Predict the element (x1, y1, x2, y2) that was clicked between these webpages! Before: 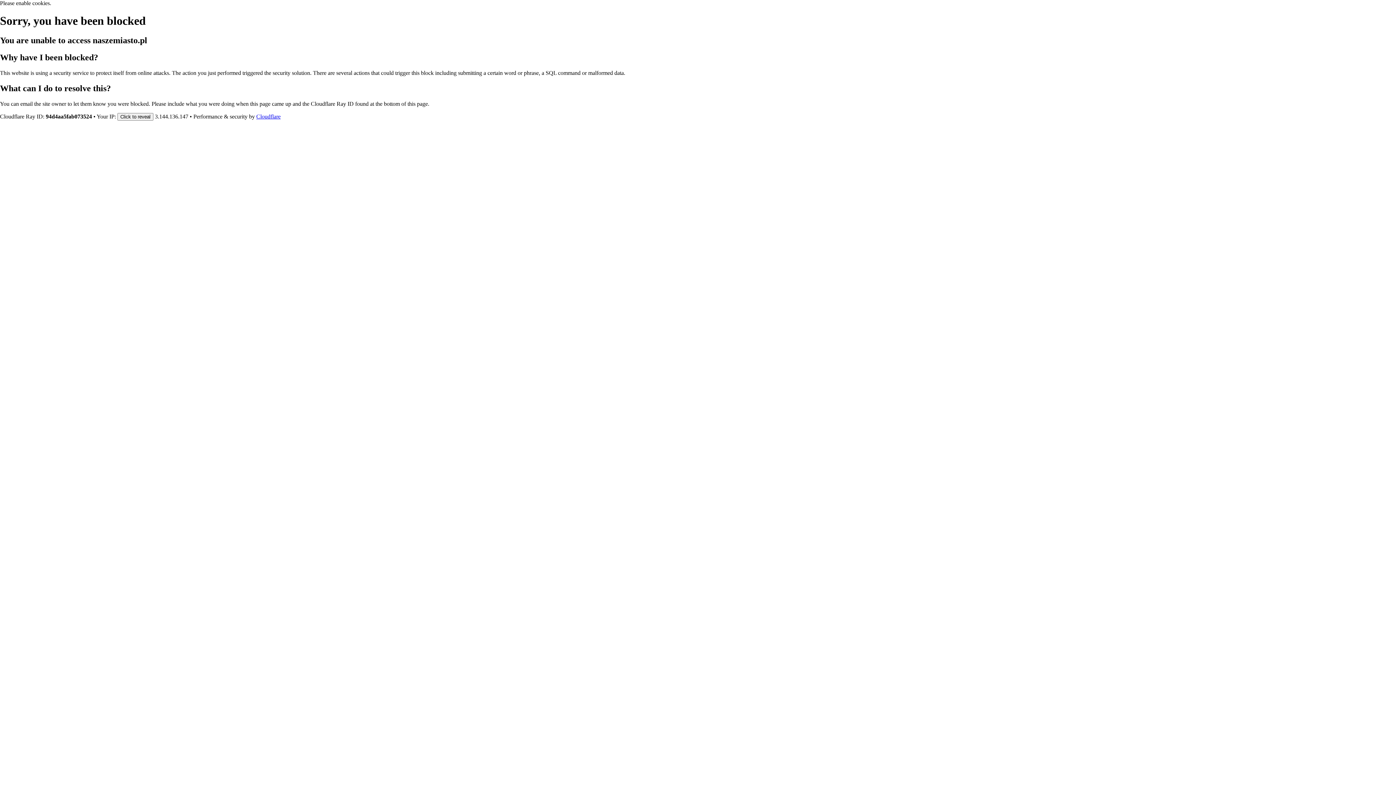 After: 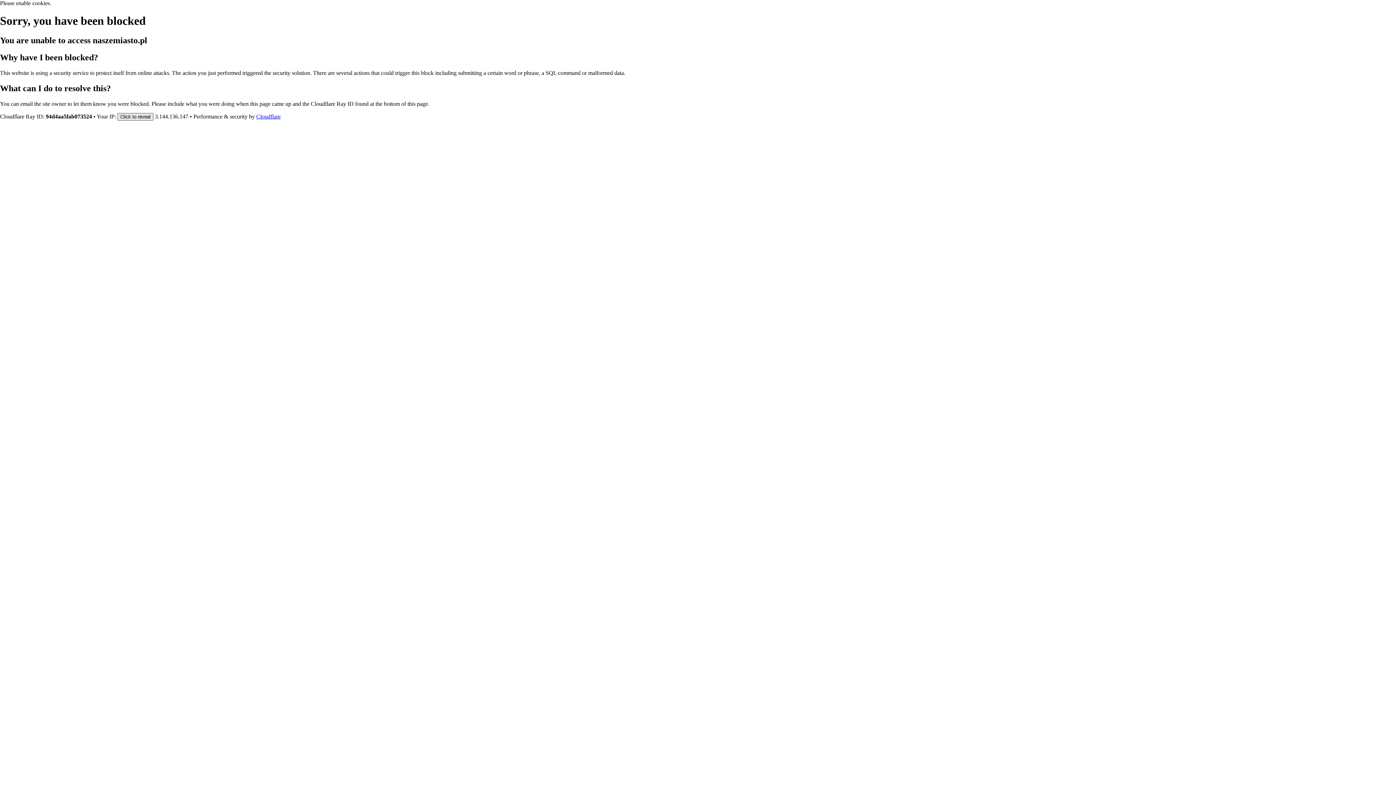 Action: label: Click to reveal bbox: (117, 112, 153, 120)